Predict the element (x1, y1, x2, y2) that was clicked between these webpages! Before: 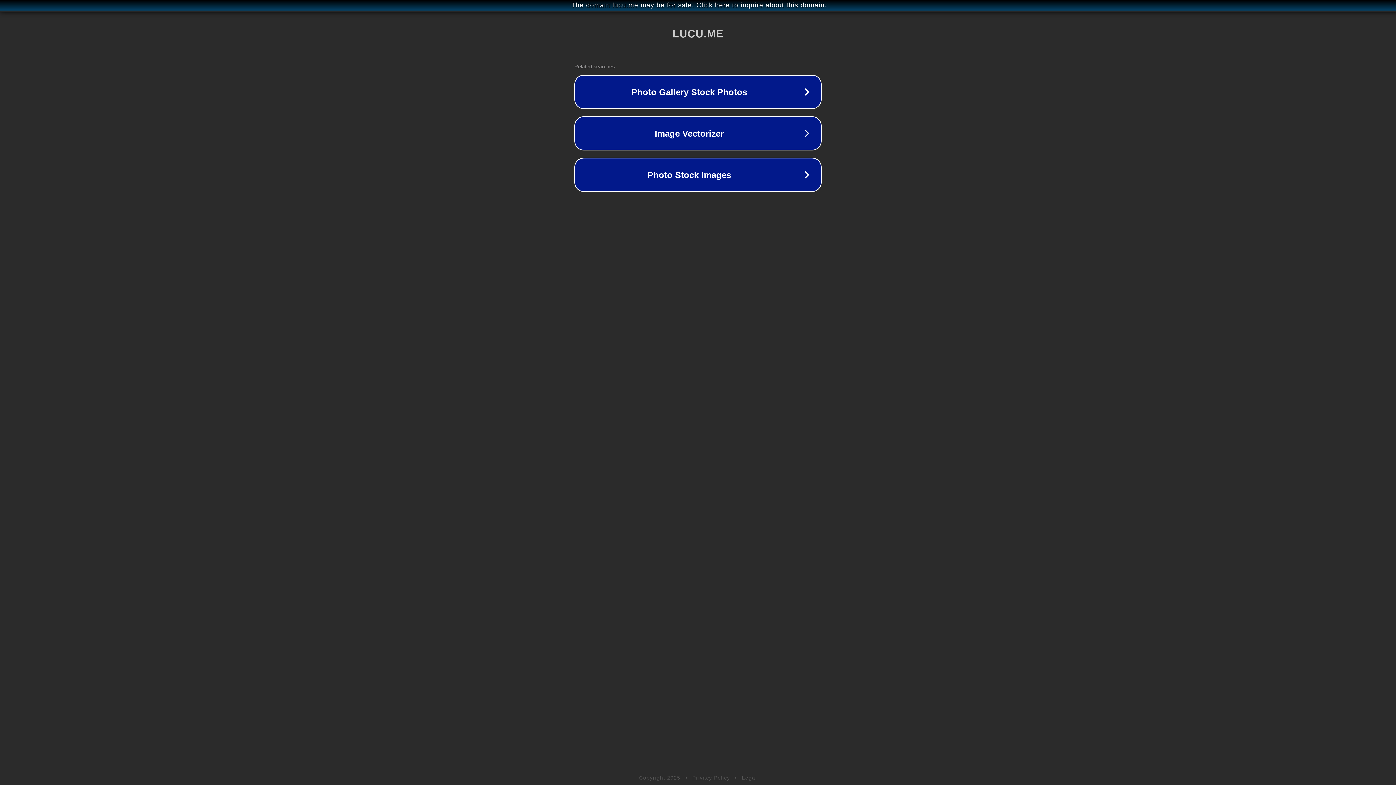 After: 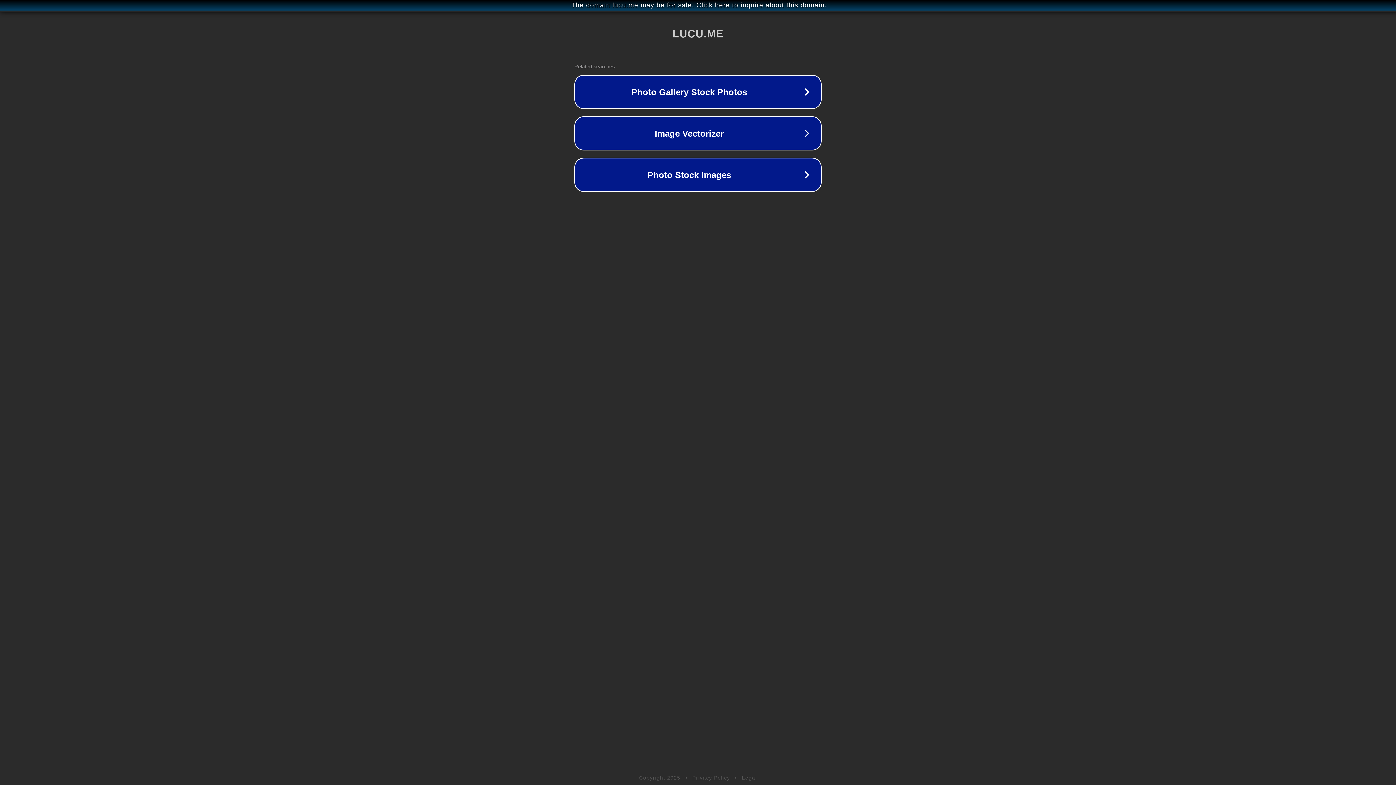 Action: label: Legal bbox: (742, 775, 757, 781)